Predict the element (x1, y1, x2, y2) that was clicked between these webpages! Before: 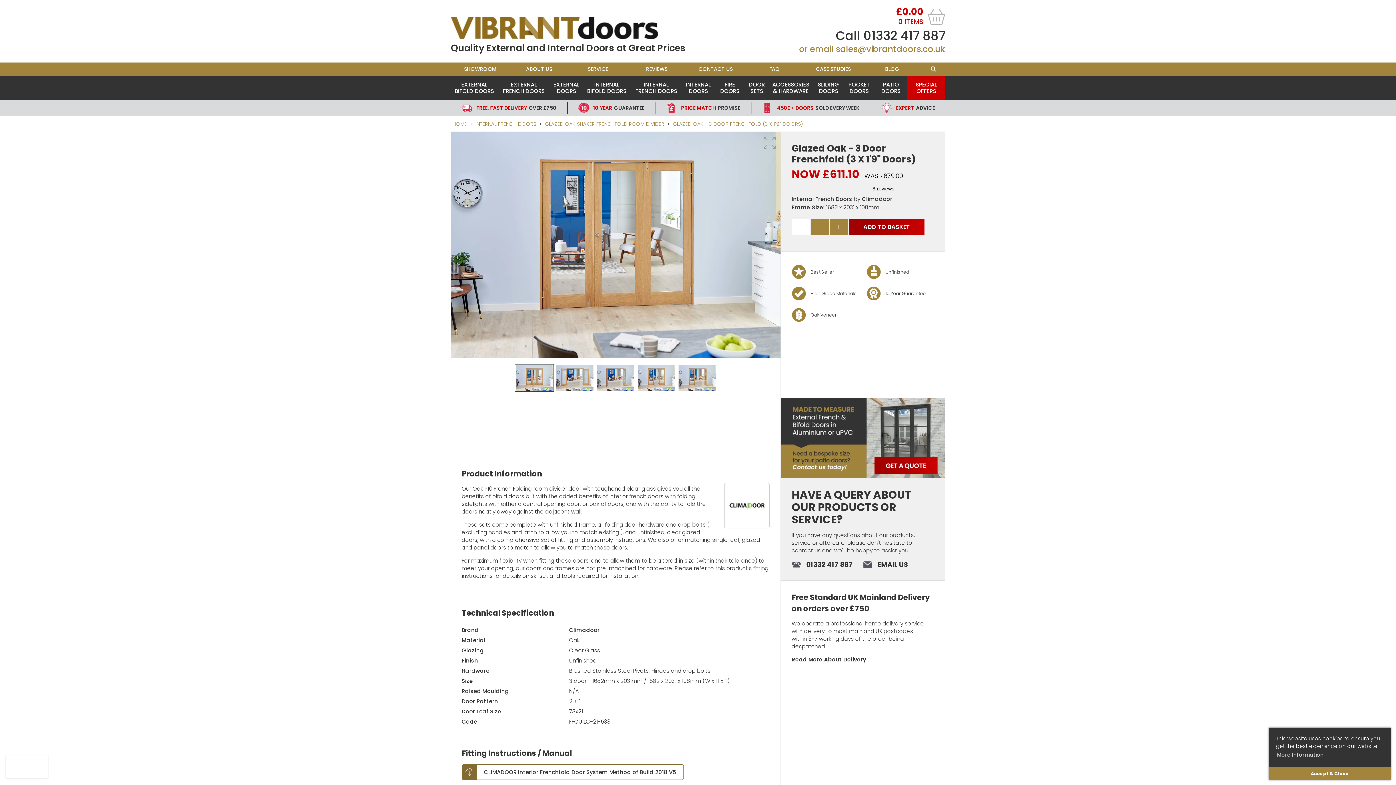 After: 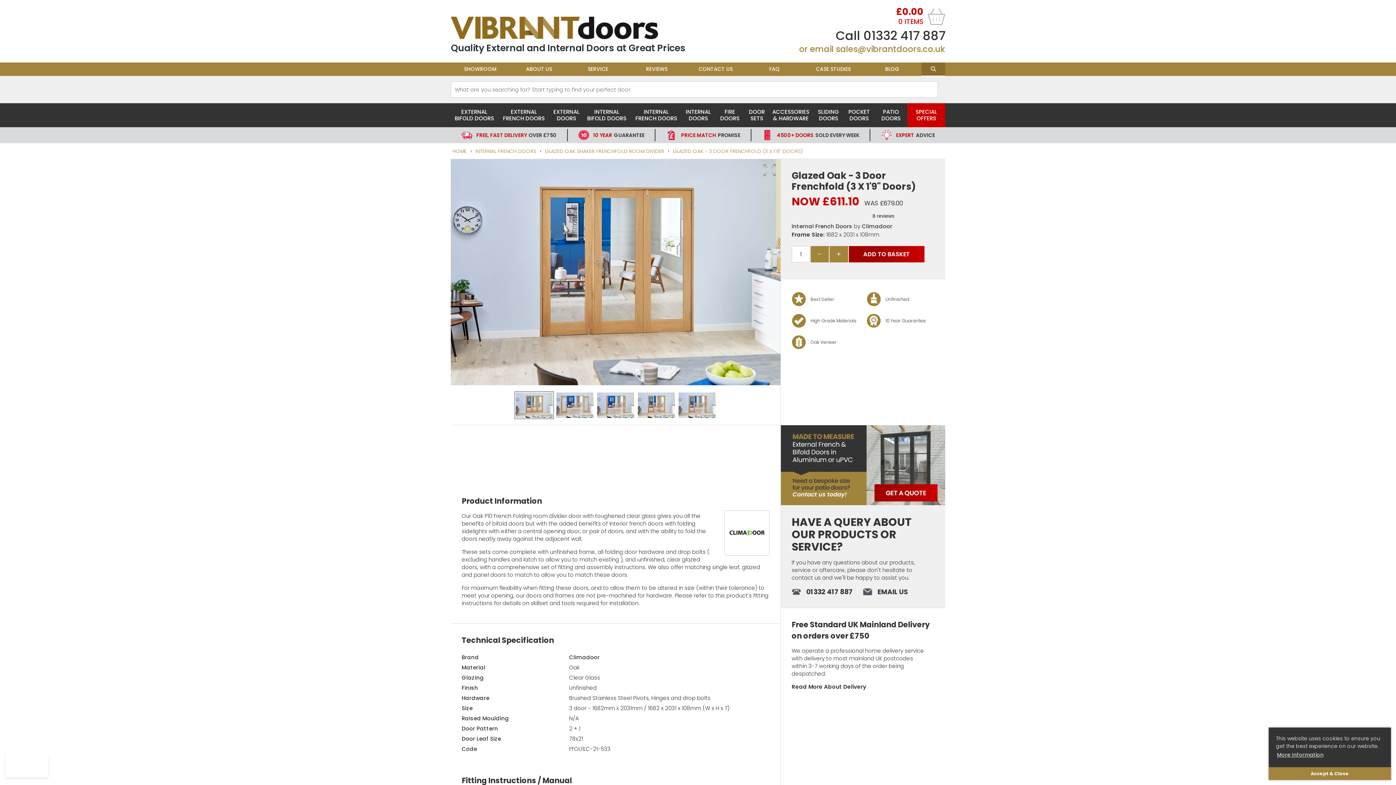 Action: bbox: (921, 62, 945, 76)